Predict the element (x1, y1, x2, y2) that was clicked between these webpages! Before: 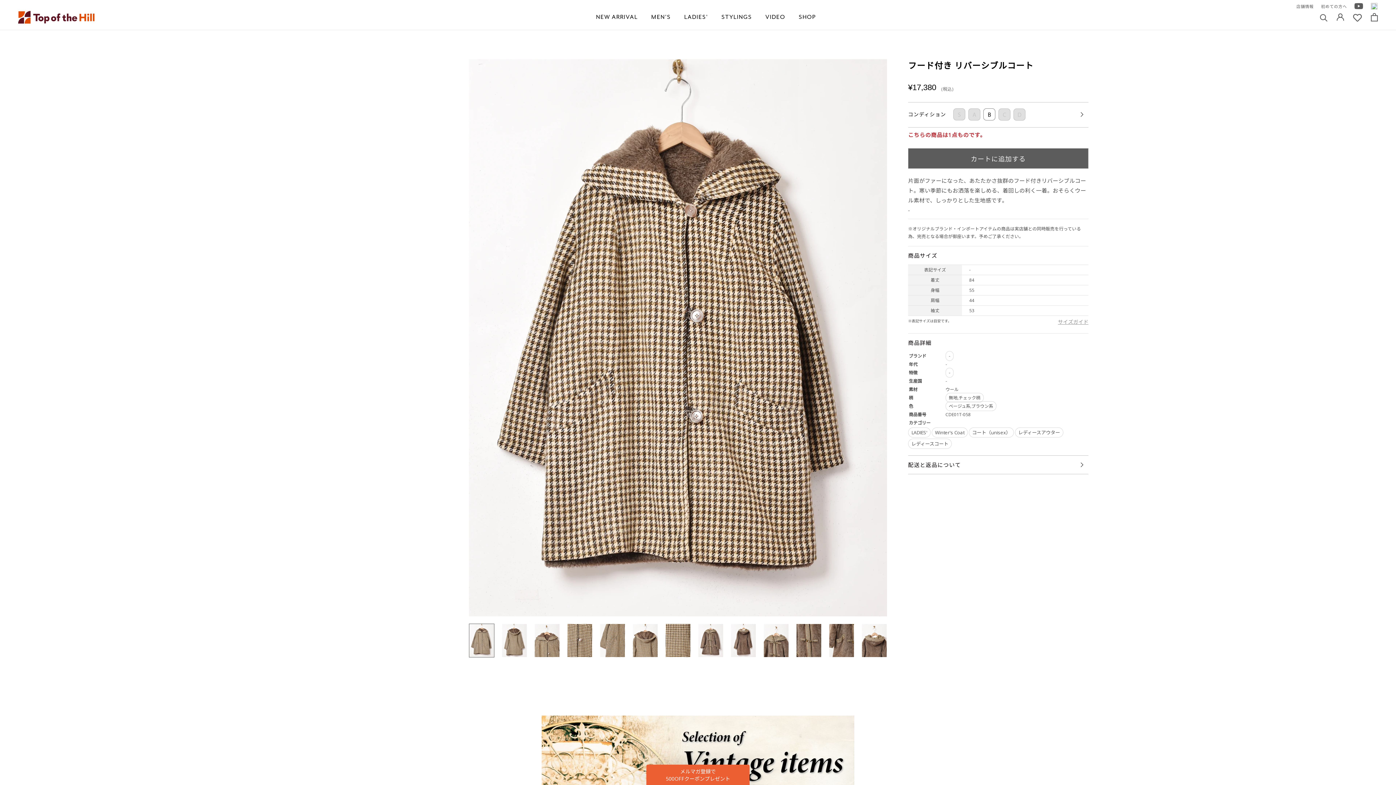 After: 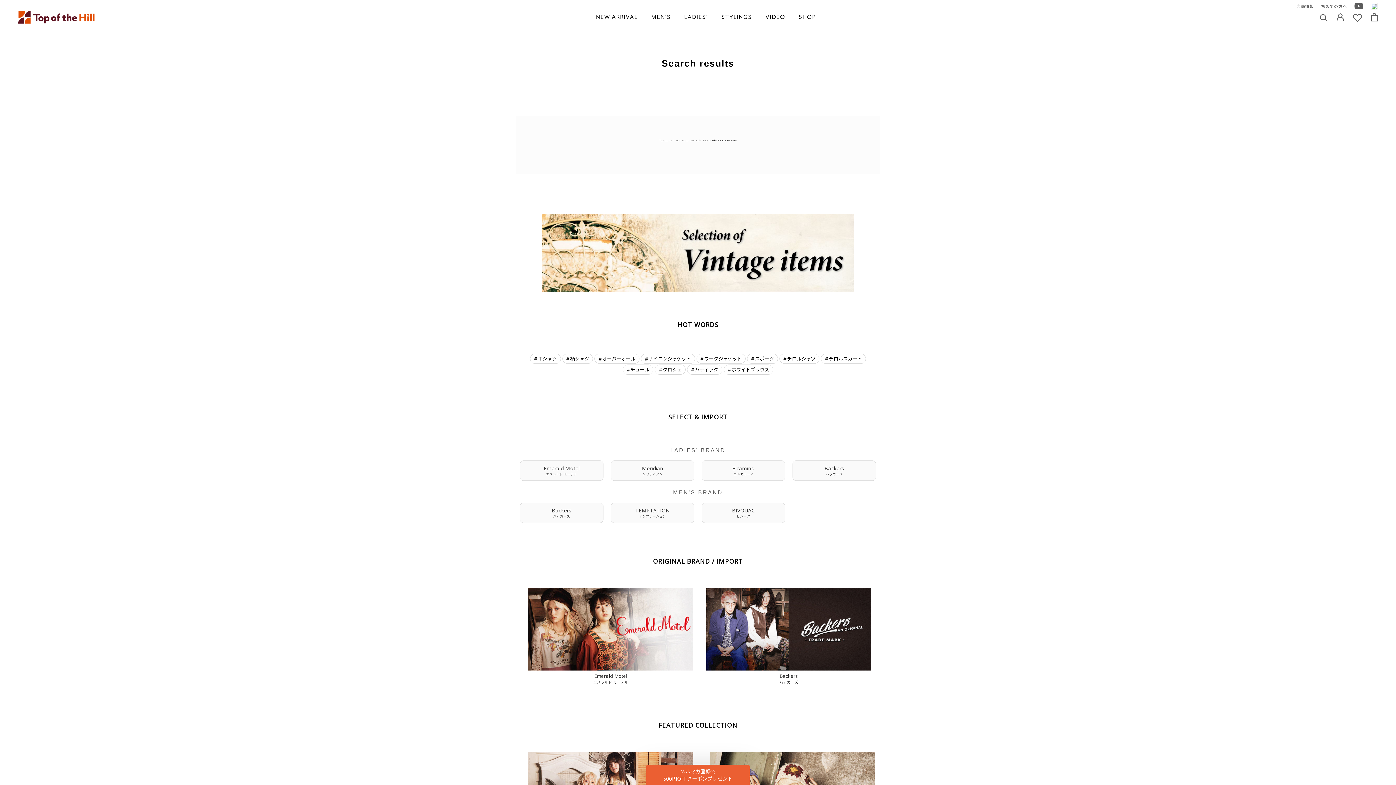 Action: bbox: (945, 351, 953, 360) label: -